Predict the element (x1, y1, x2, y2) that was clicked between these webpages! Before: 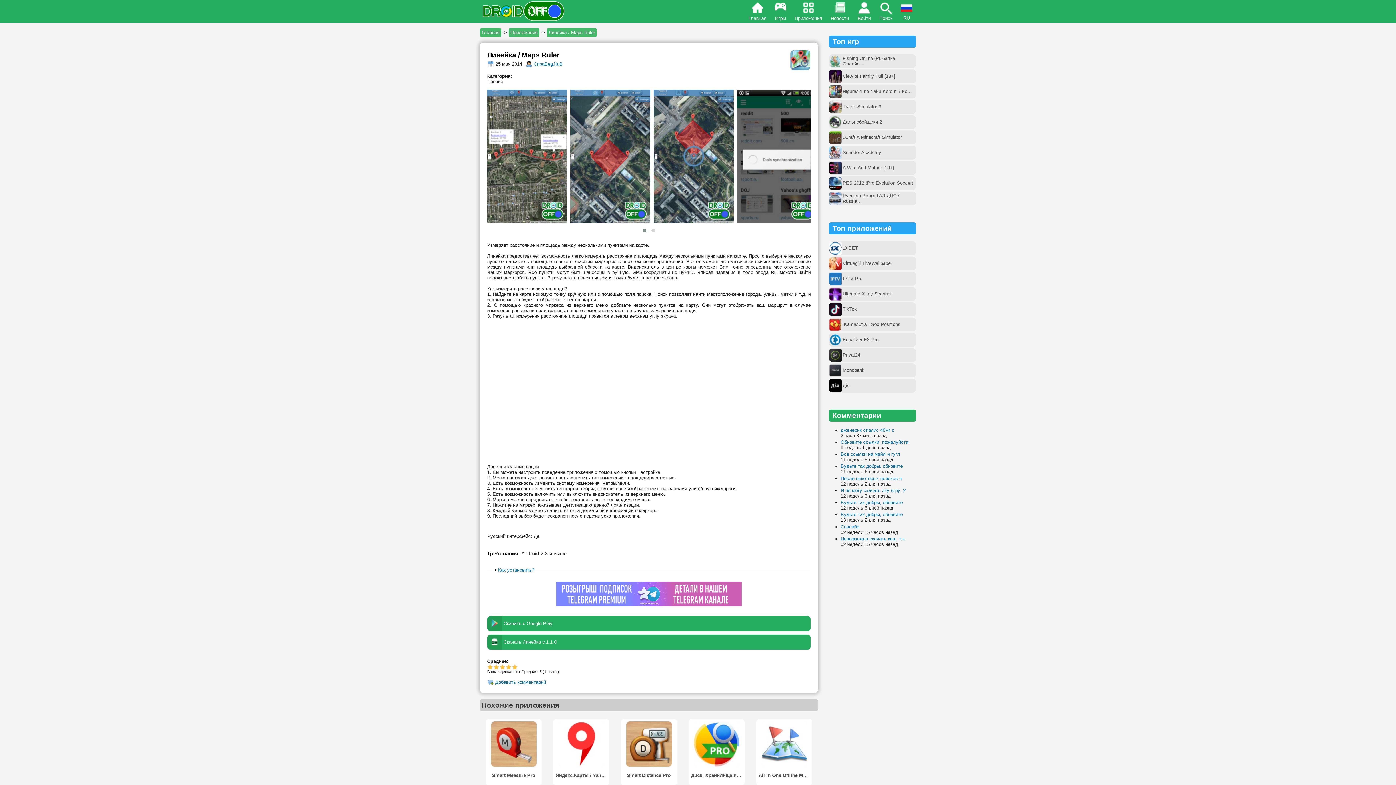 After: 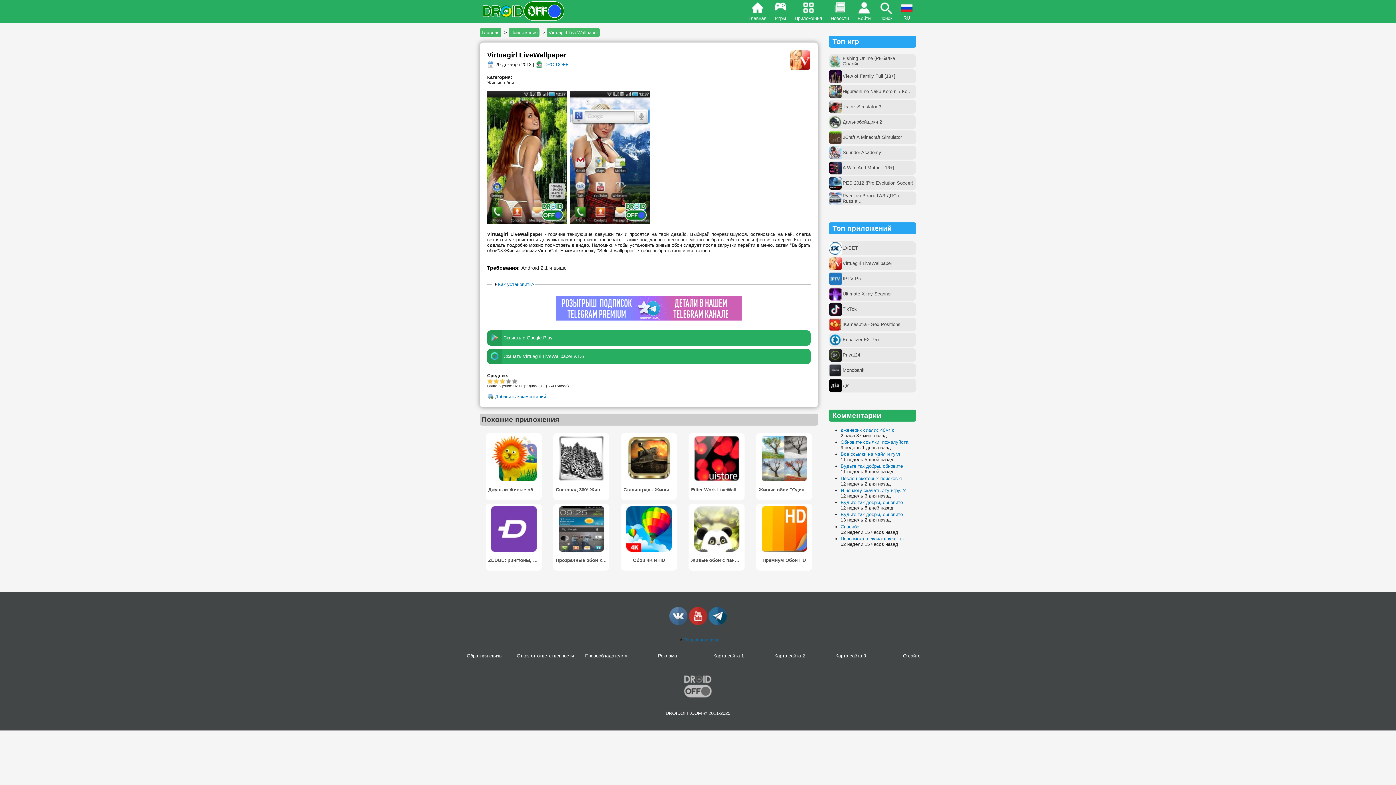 Action: bbox: (829, 256, 916, 270) label: Virtuagirl LiveWallpaper